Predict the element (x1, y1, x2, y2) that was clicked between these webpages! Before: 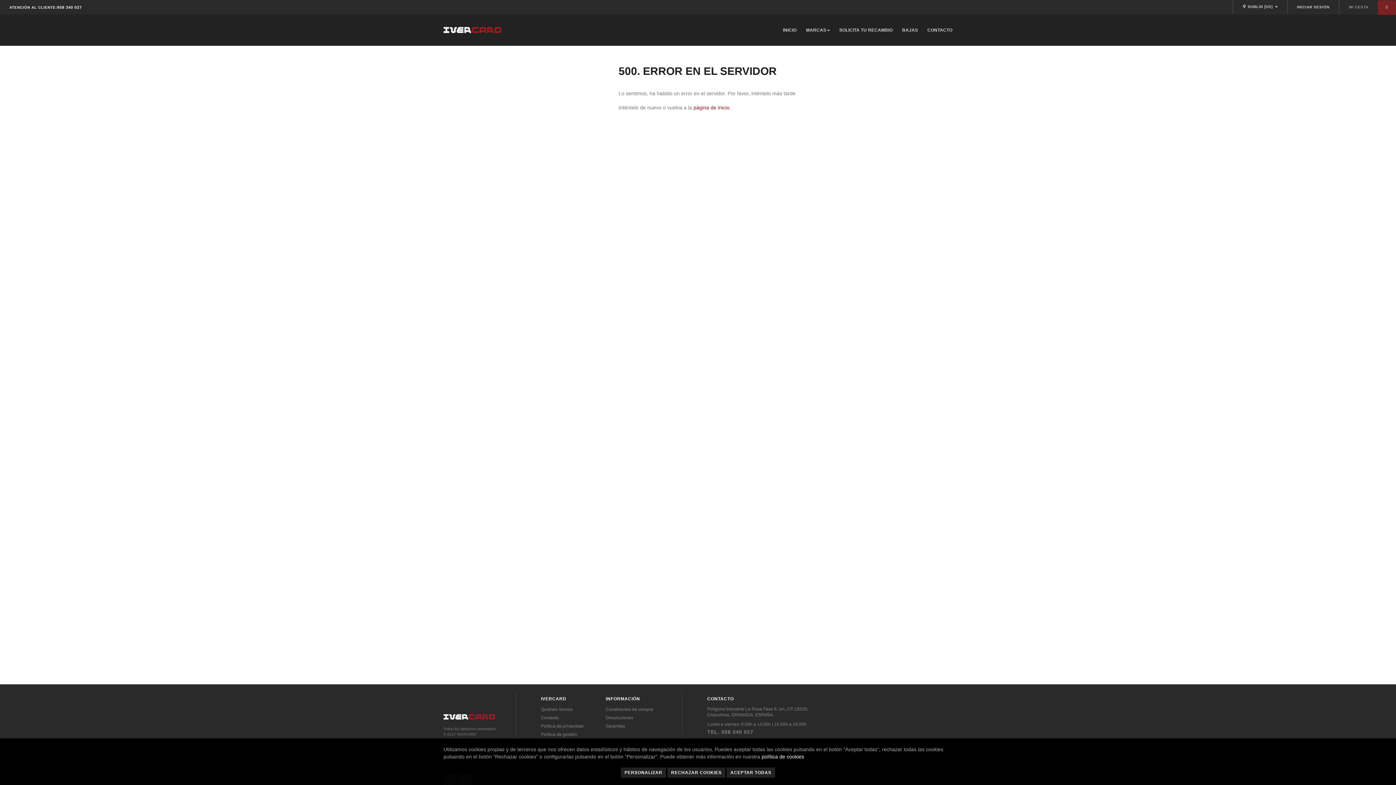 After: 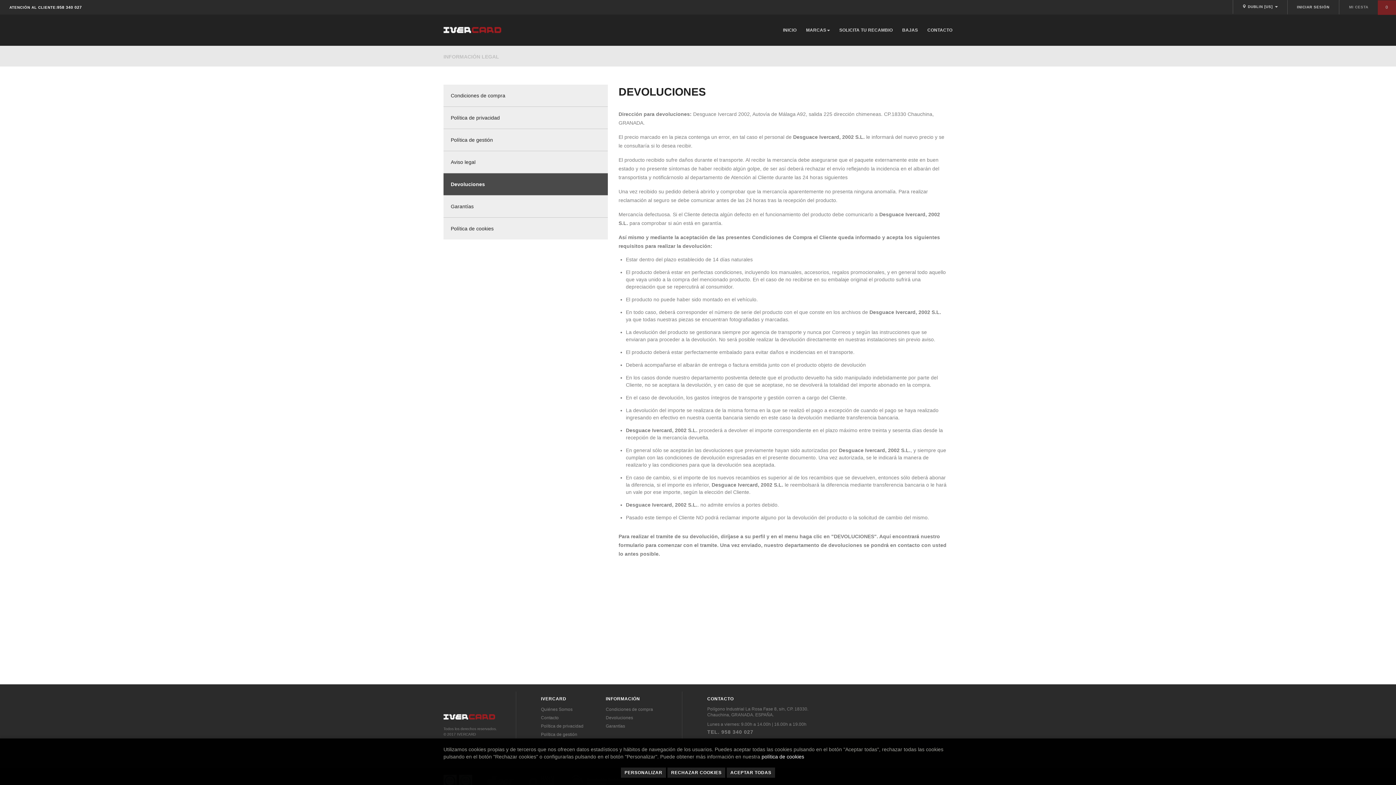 Action: label: Devoluciones bbox: (605, 715, 633, 720)